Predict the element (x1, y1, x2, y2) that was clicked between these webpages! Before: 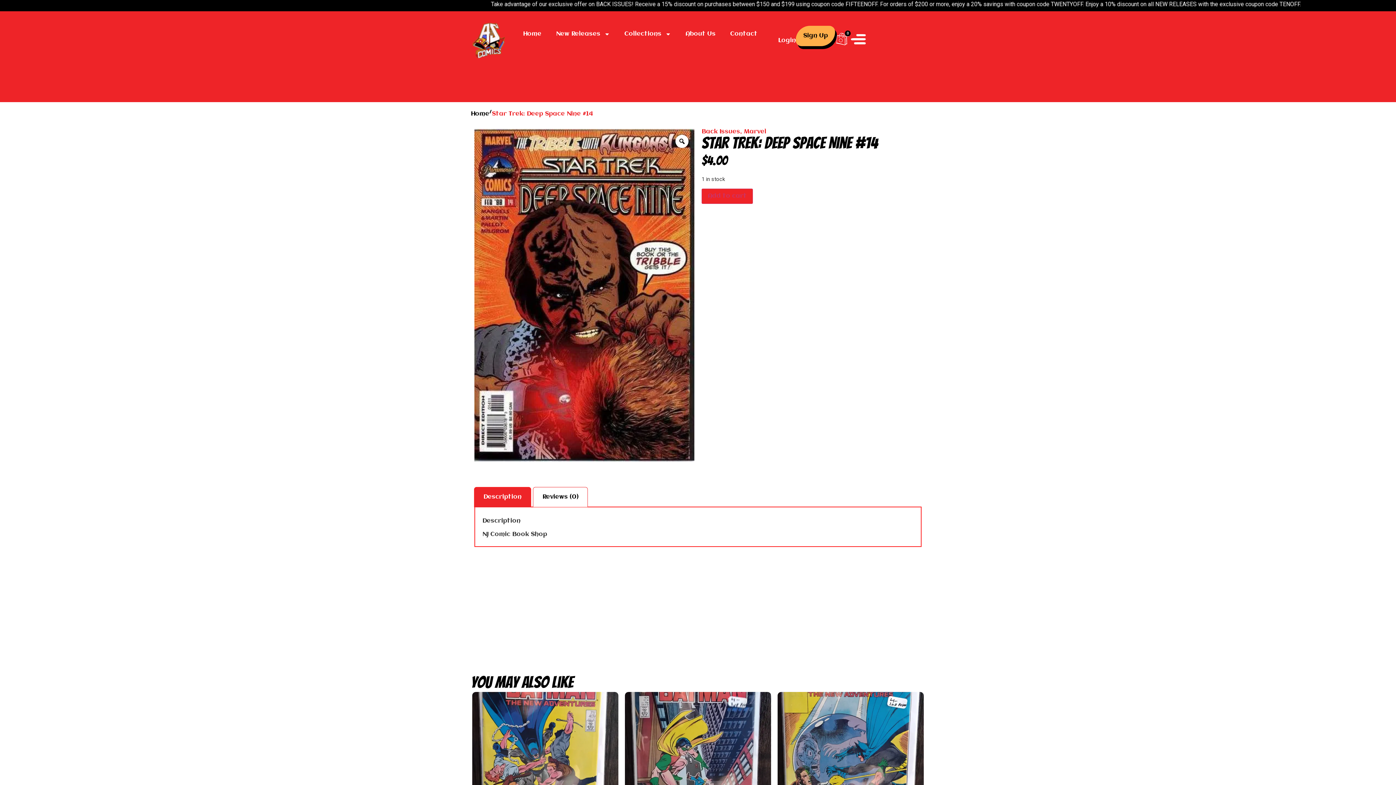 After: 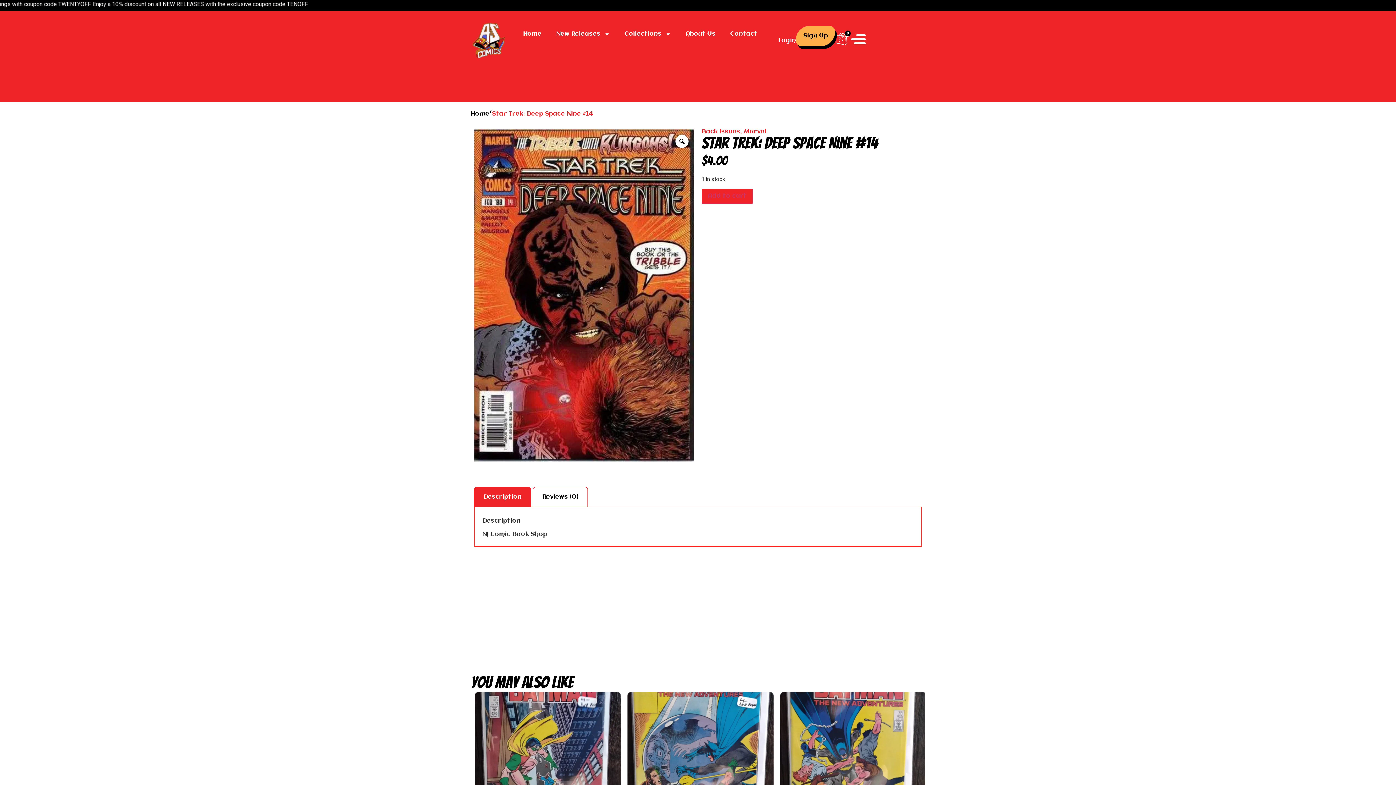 Action: label: Star Trek: Deep Space Nine #14 bbox: (492, 111, 593, 117)